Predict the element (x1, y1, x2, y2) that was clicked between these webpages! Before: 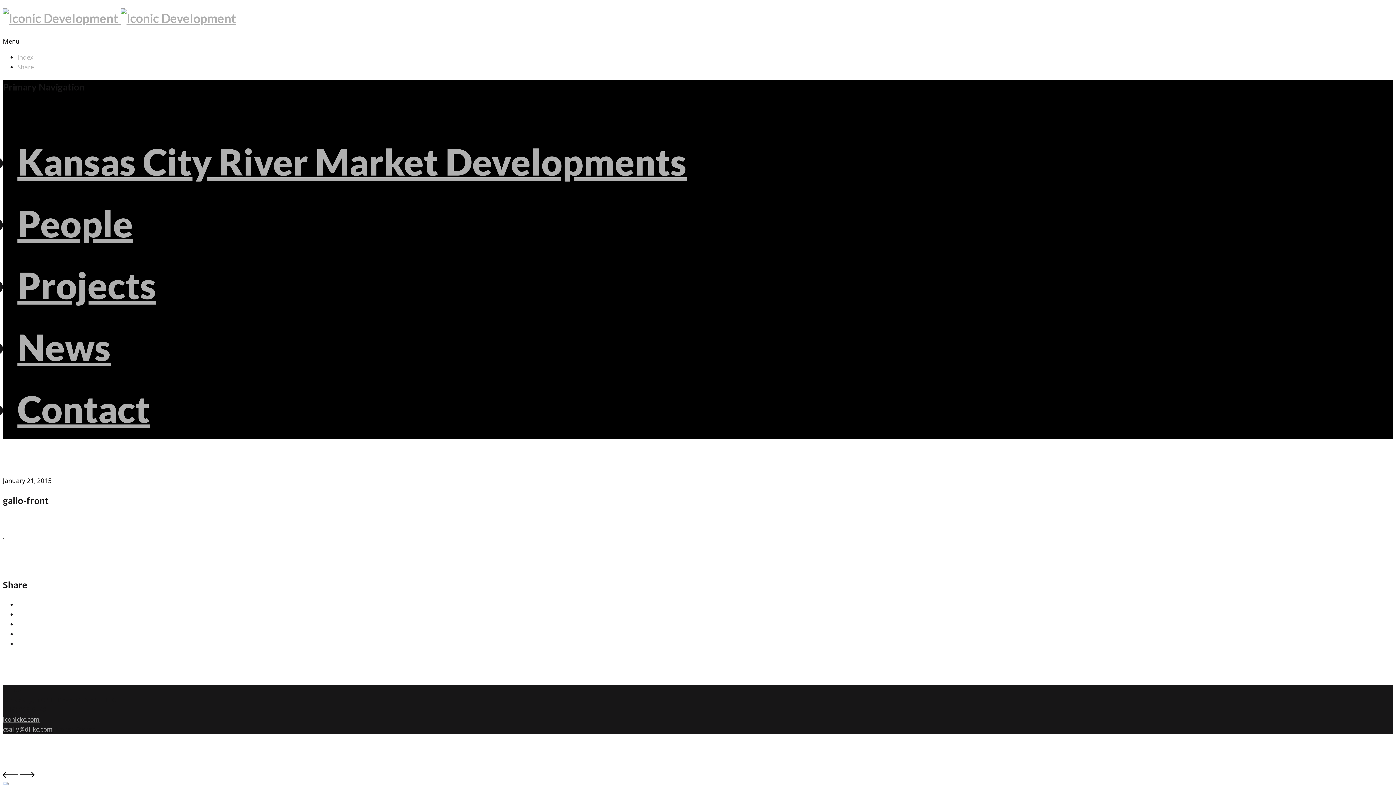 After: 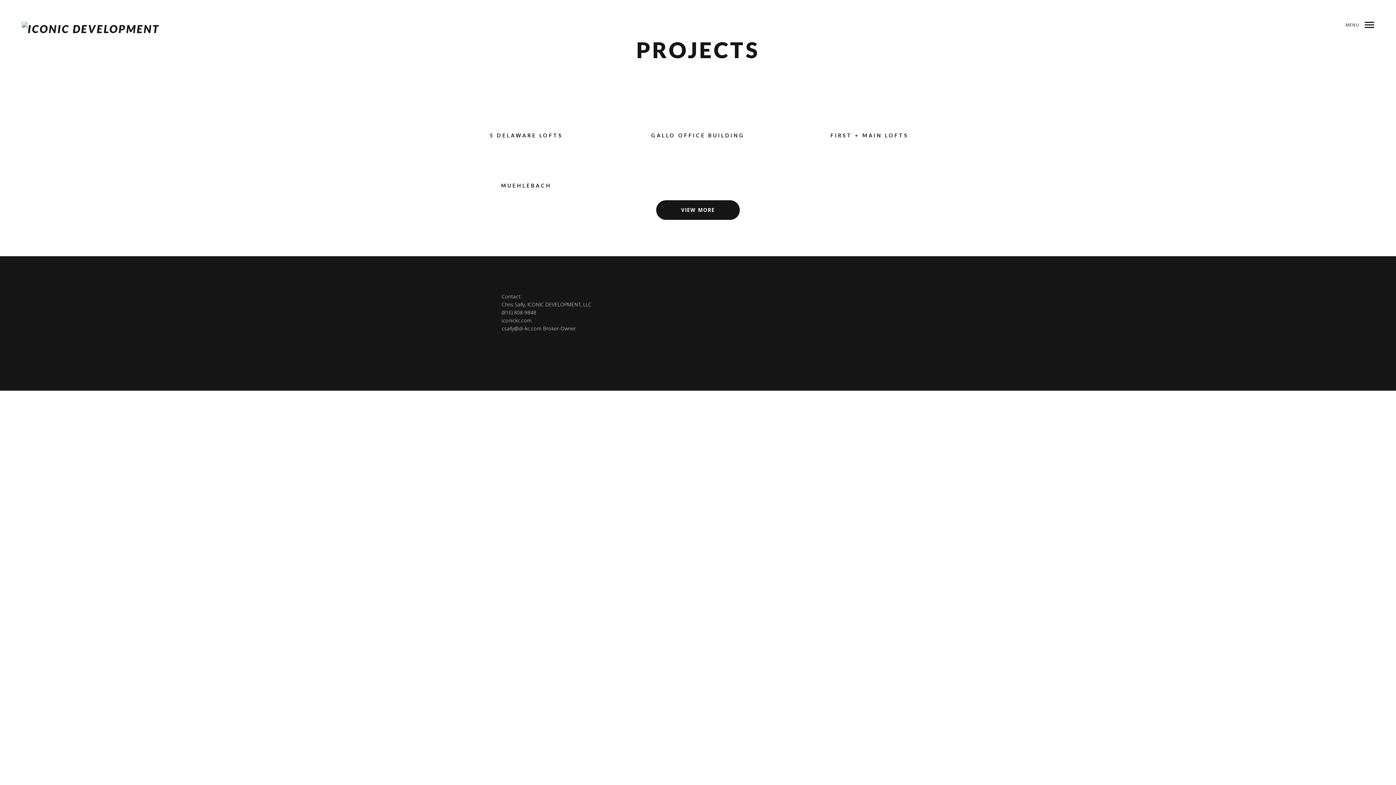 Action: label: Projects bbox: (17, 263, 156, 306)